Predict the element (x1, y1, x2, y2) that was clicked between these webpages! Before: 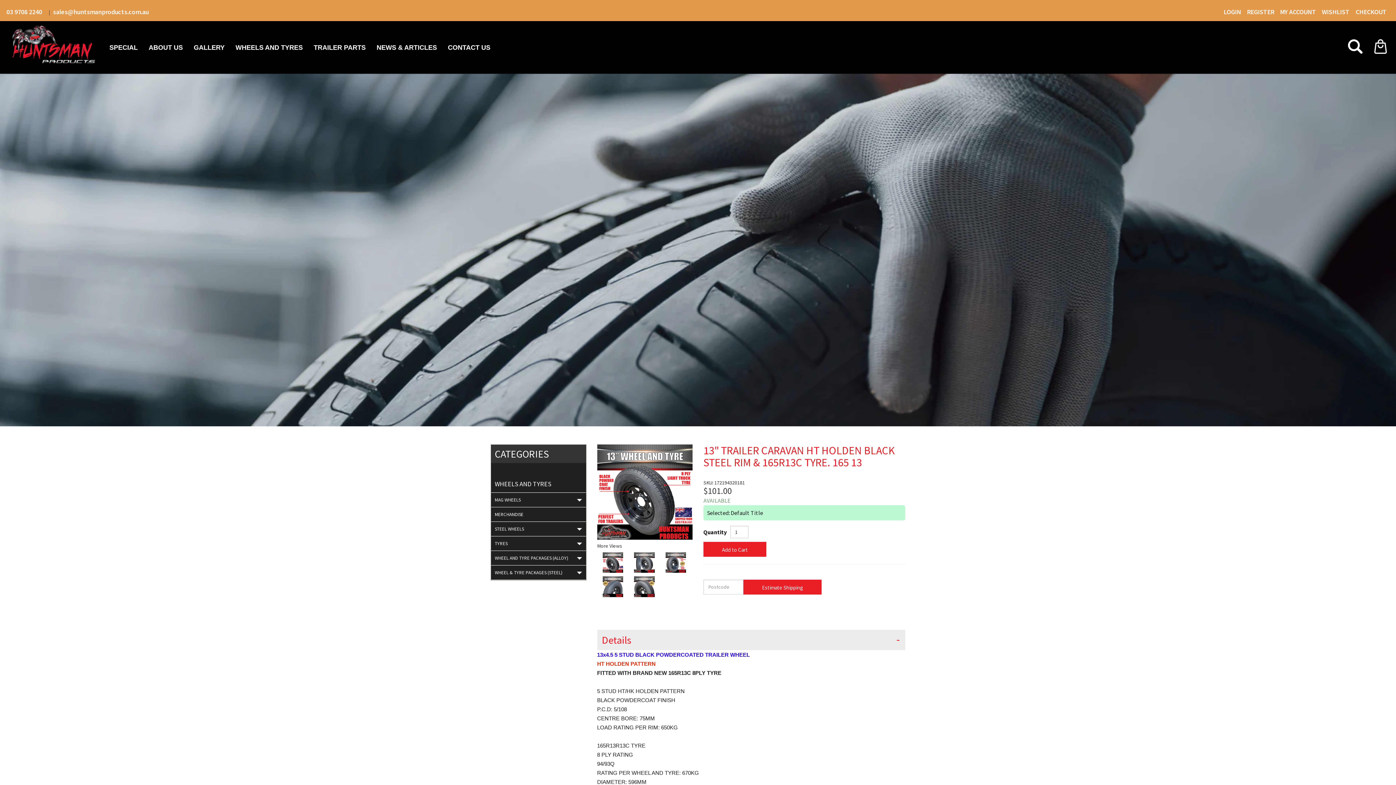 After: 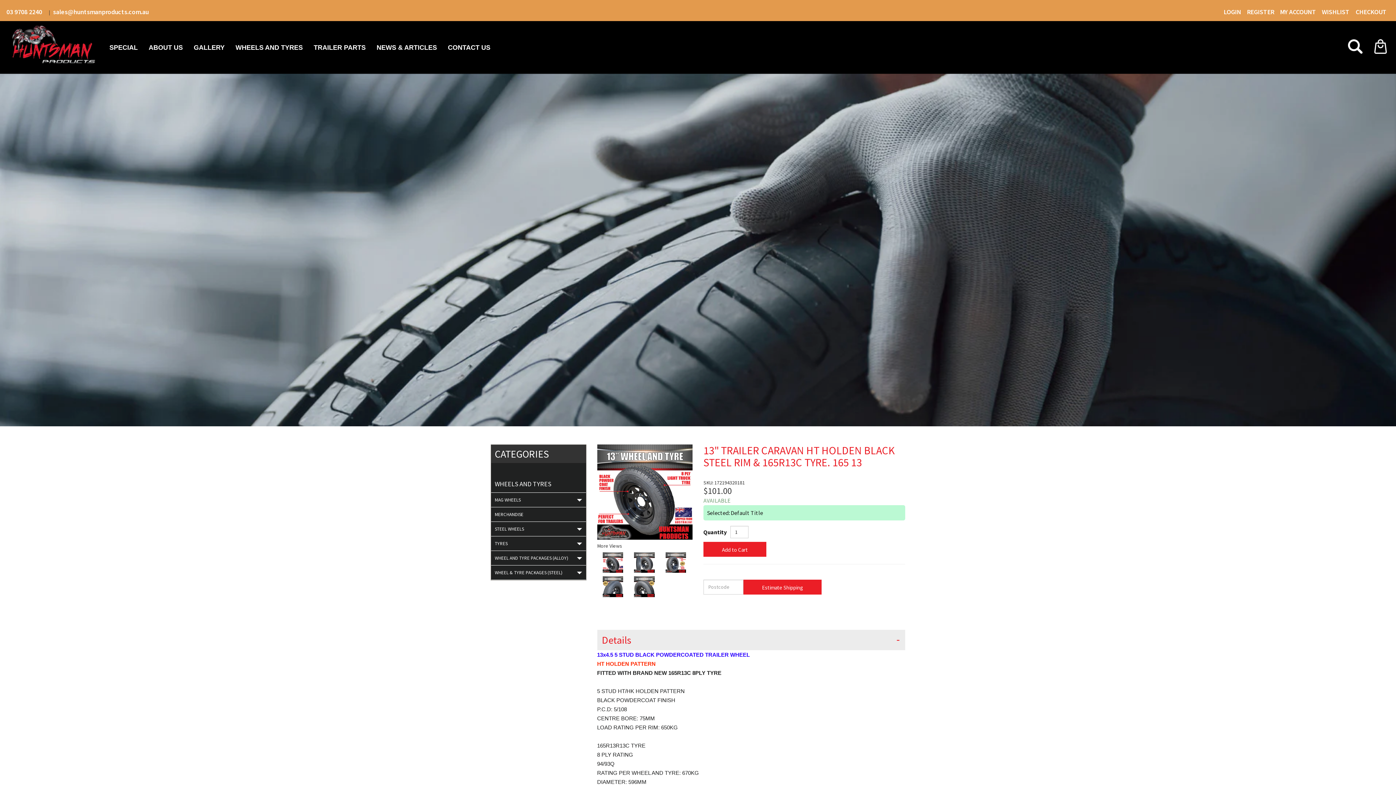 Action: bbox: (602, 552, 623, 573)